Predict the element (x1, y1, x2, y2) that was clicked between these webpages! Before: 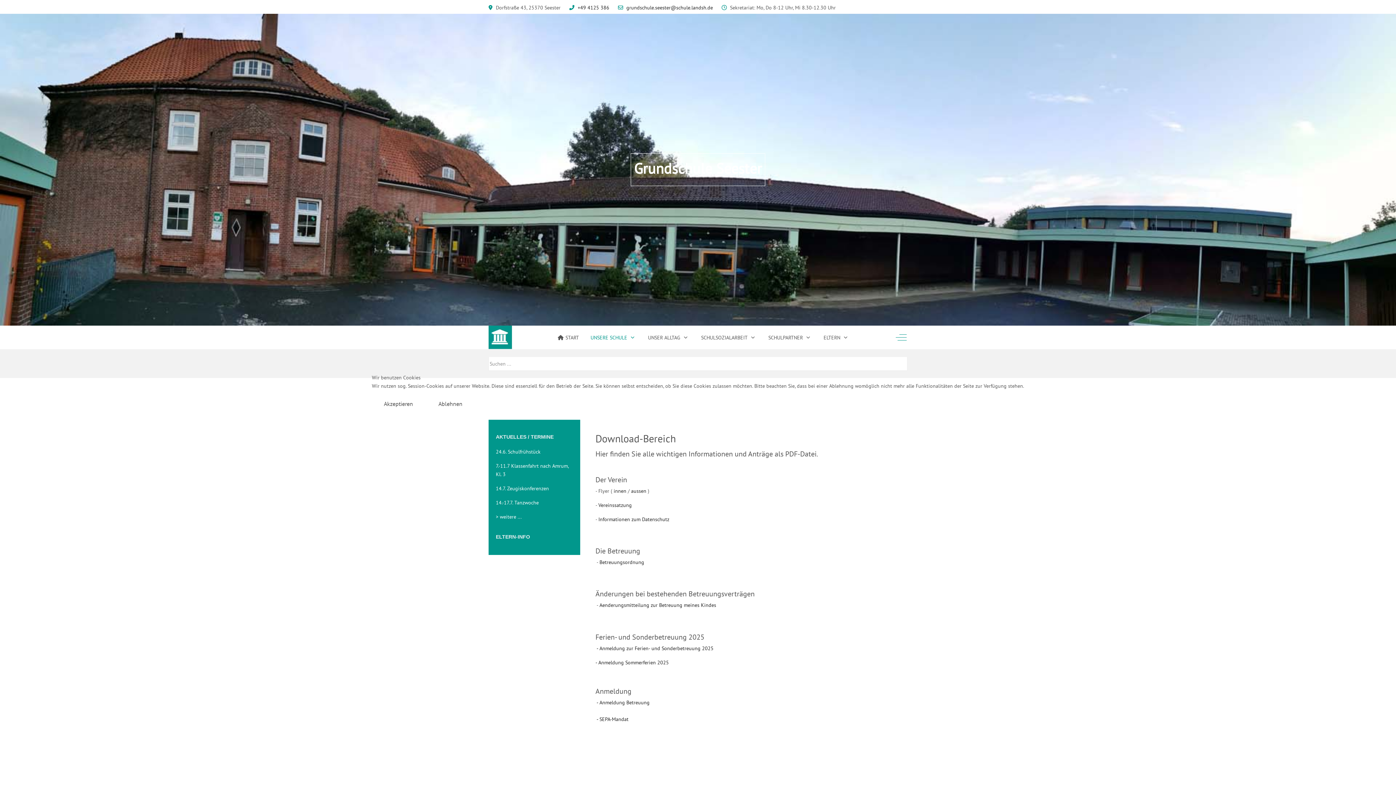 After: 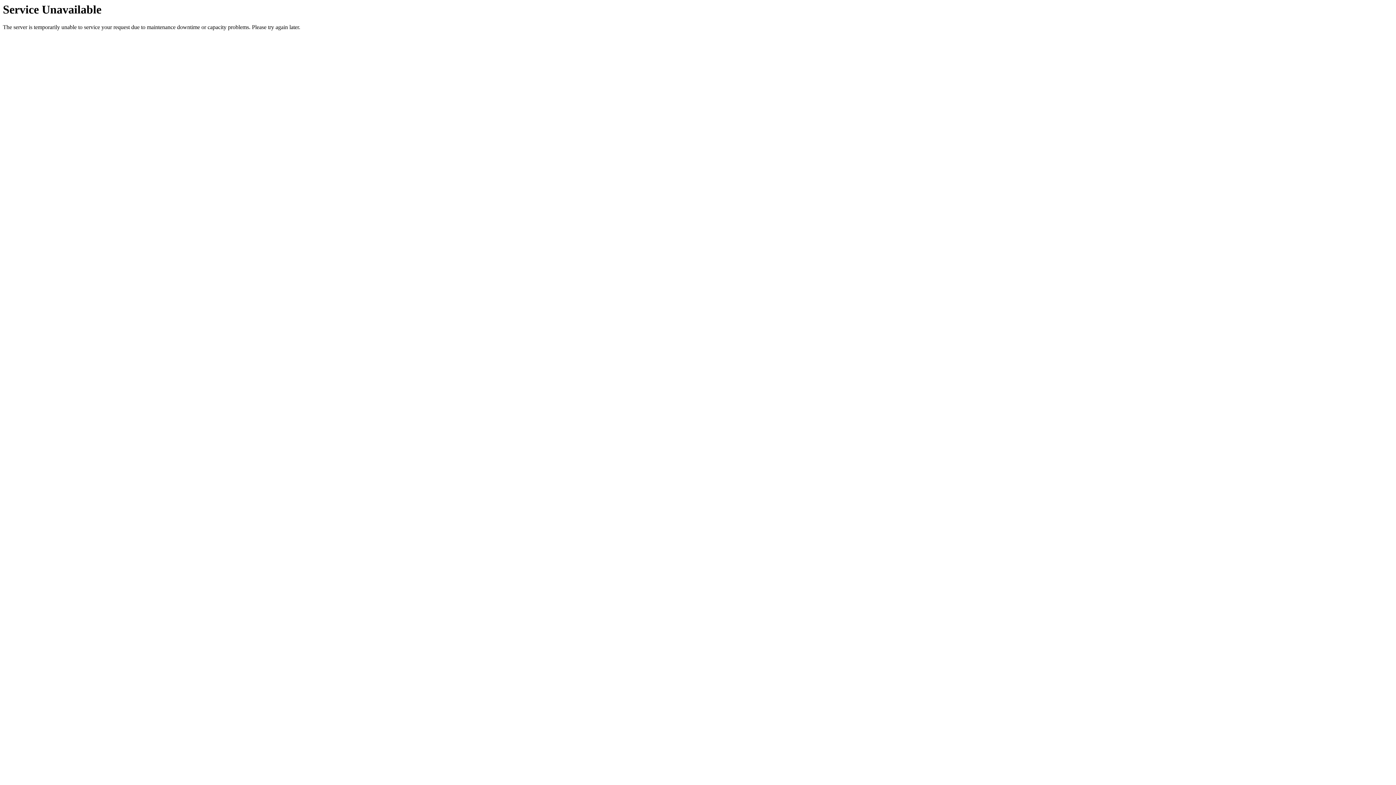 Action: label: Akzeptieren bbox: (372, 396, 425, 411)